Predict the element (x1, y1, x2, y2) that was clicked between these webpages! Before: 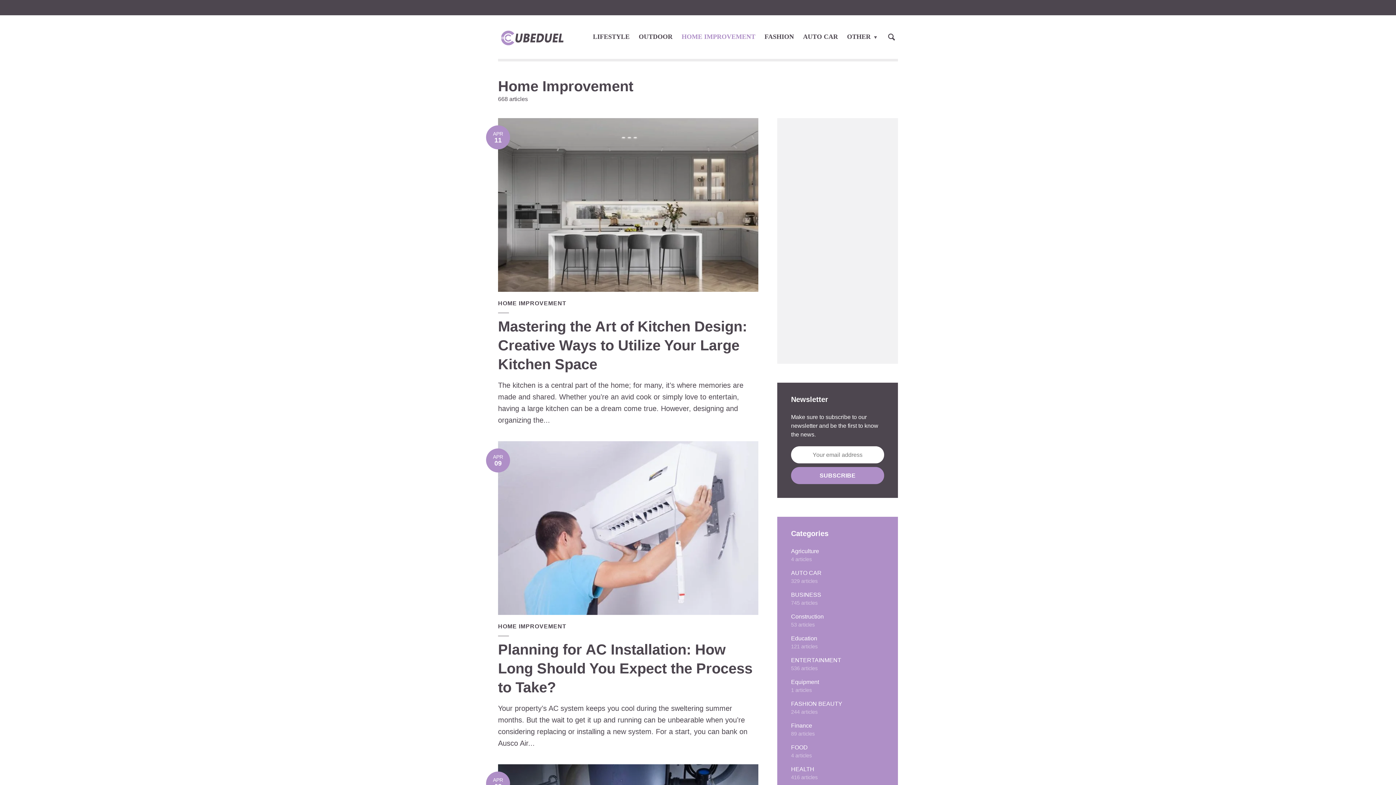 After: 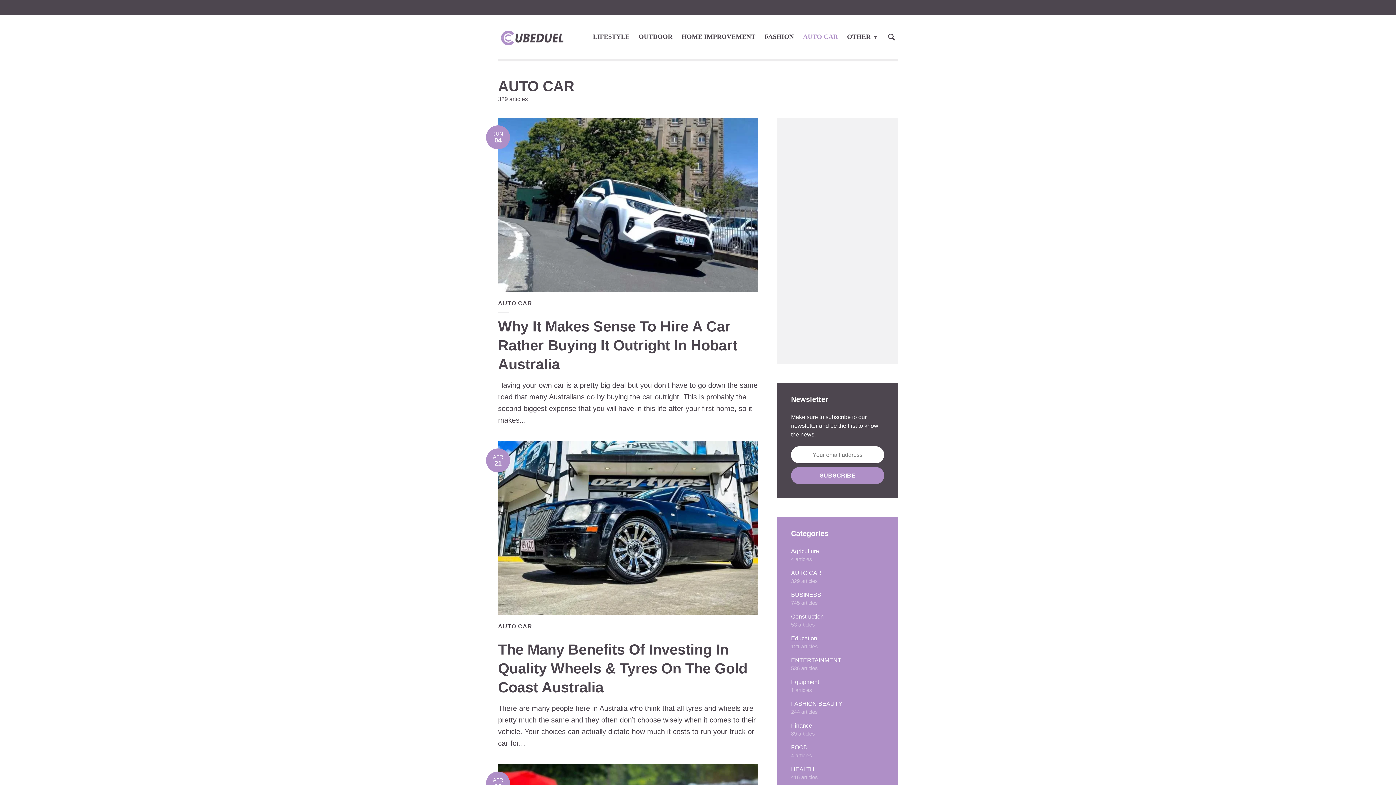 Action: bbox: (803, 29, 838, 44) label: AUTO CAR